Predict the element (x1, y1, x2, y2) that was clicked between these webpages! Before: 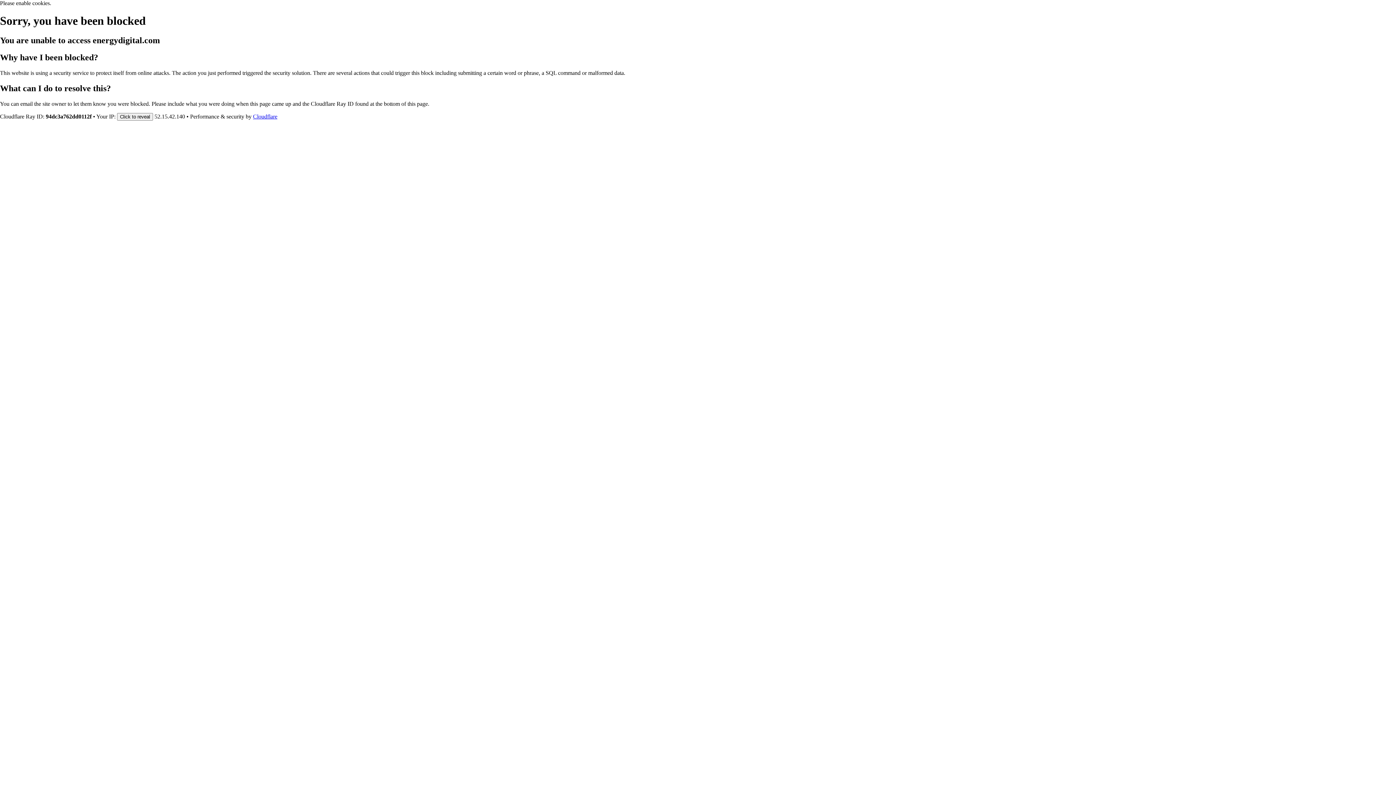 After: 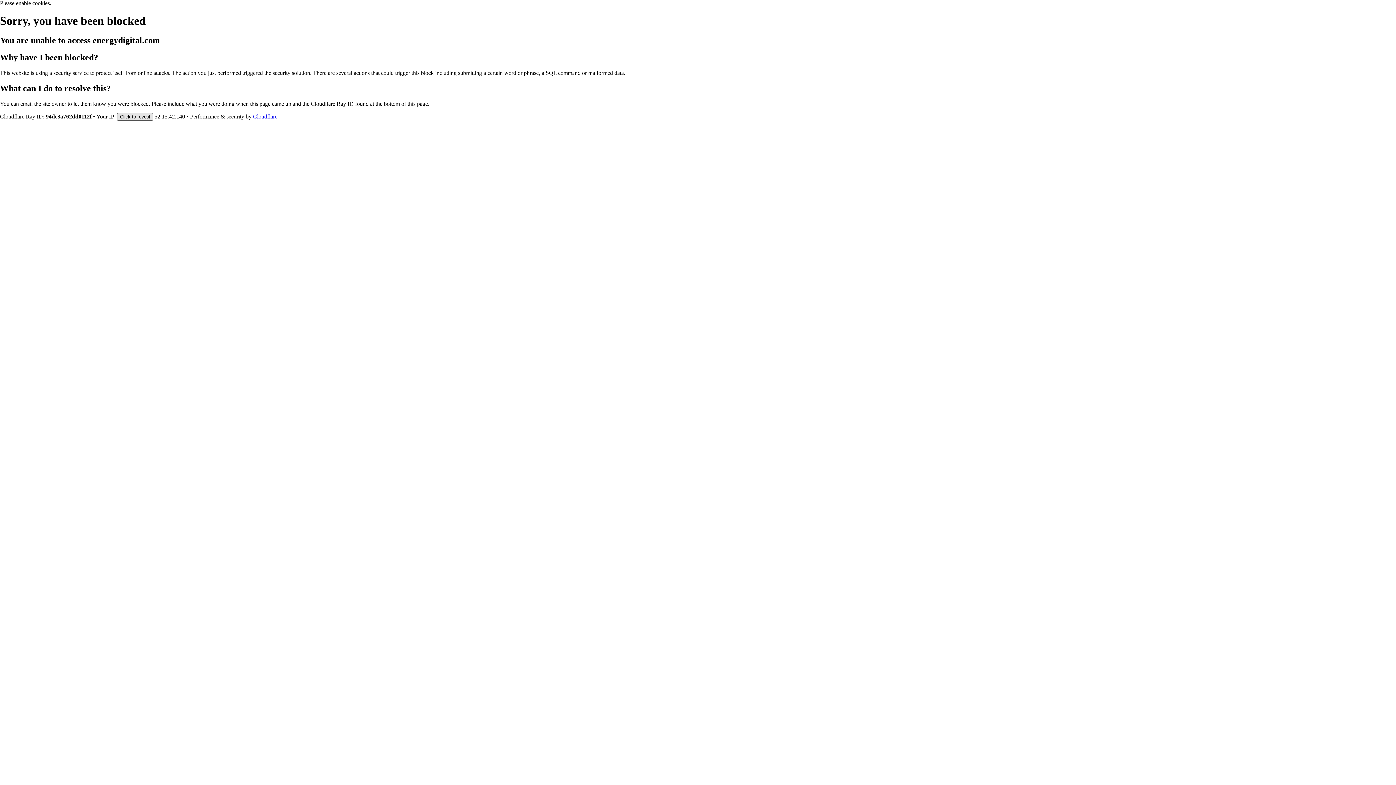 Action: bbox: (117, 112, 153, 120) label: Click to reveal